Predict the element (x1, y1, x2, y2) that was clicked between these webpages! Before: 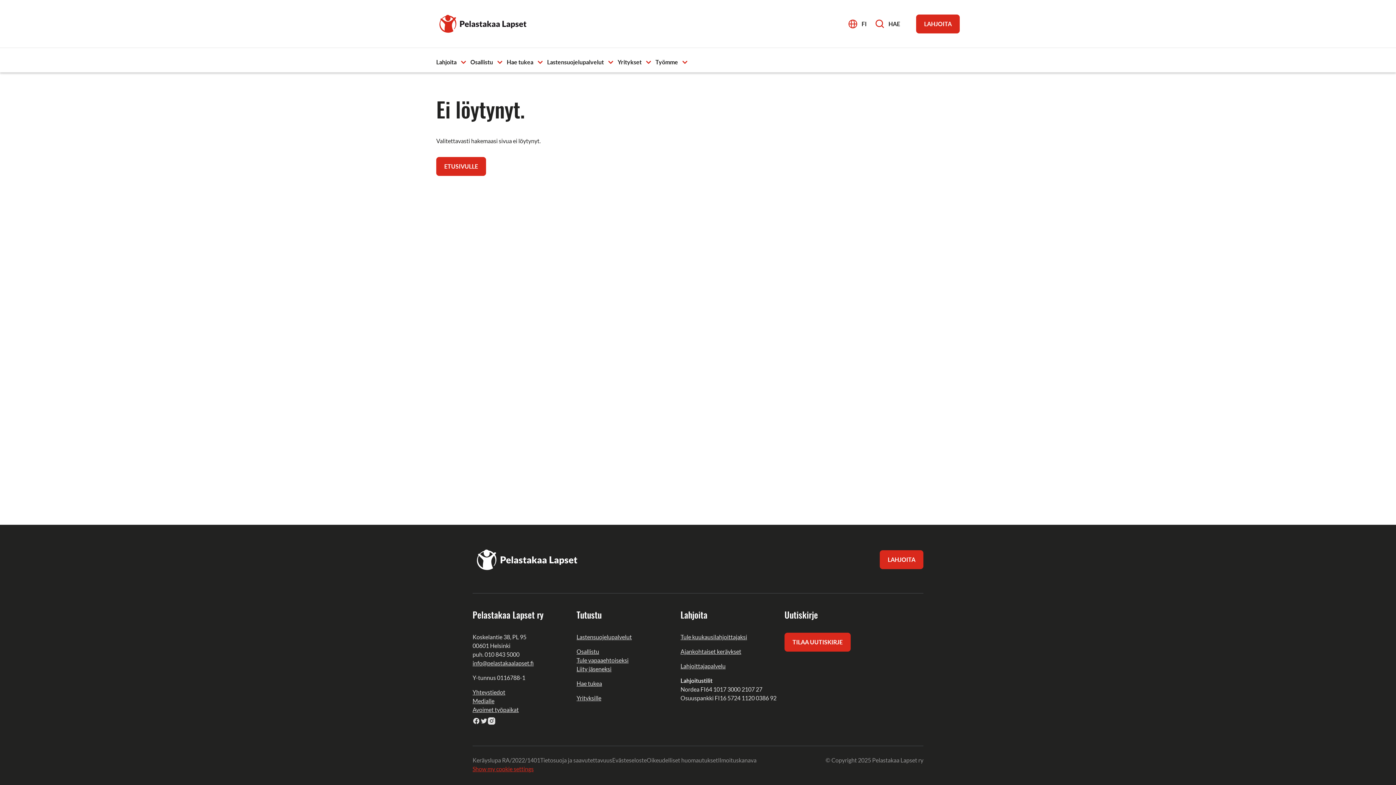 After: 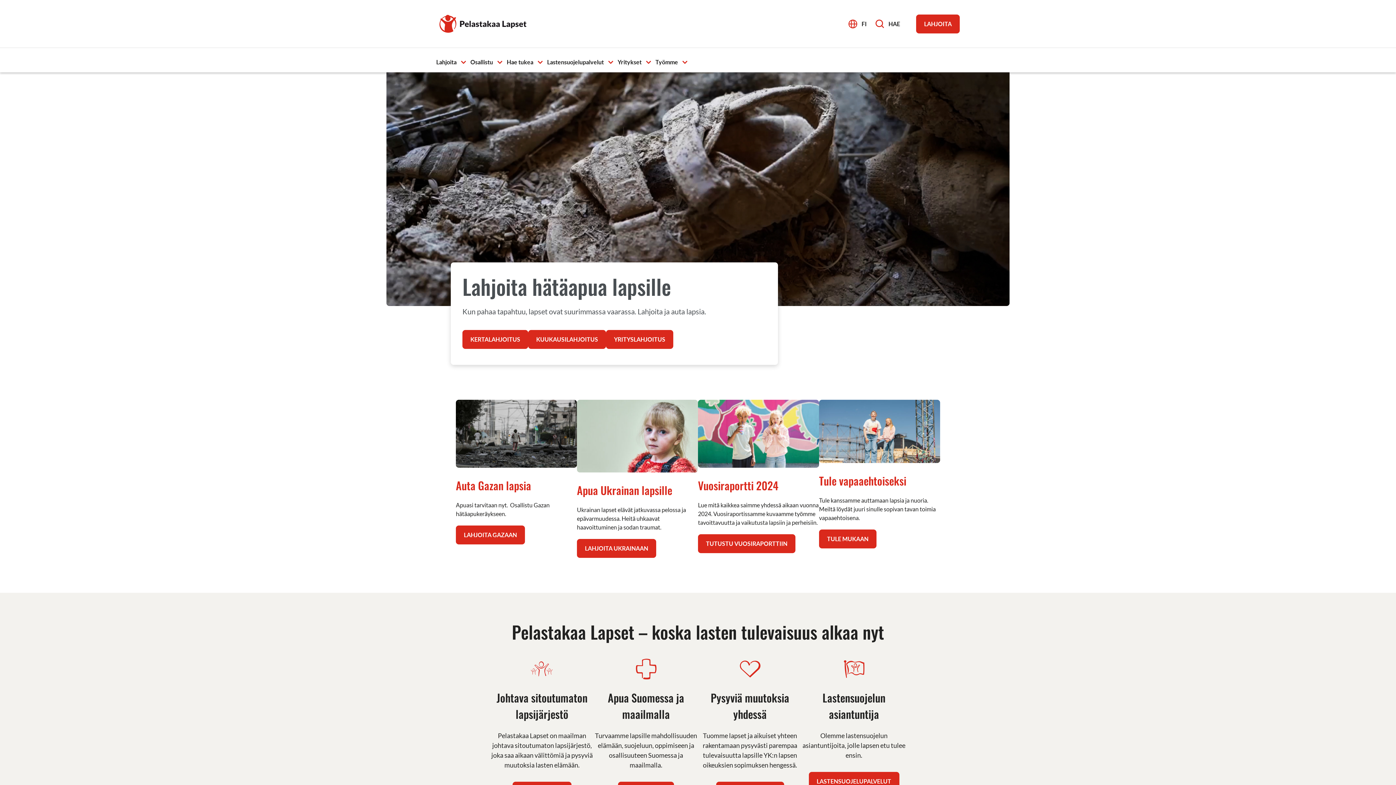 Action: bbox: (436, 19, 530, 26) label: Pelastakaa Lapset